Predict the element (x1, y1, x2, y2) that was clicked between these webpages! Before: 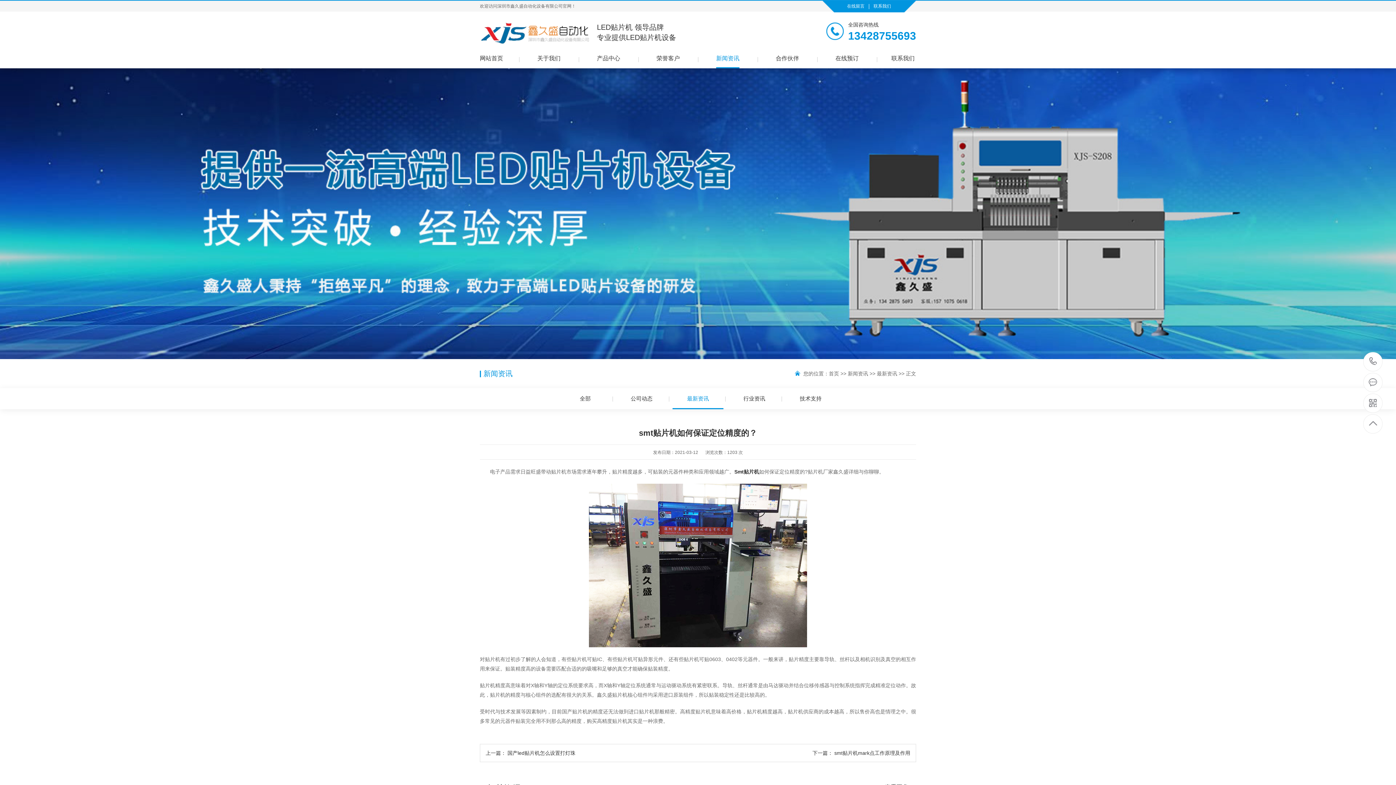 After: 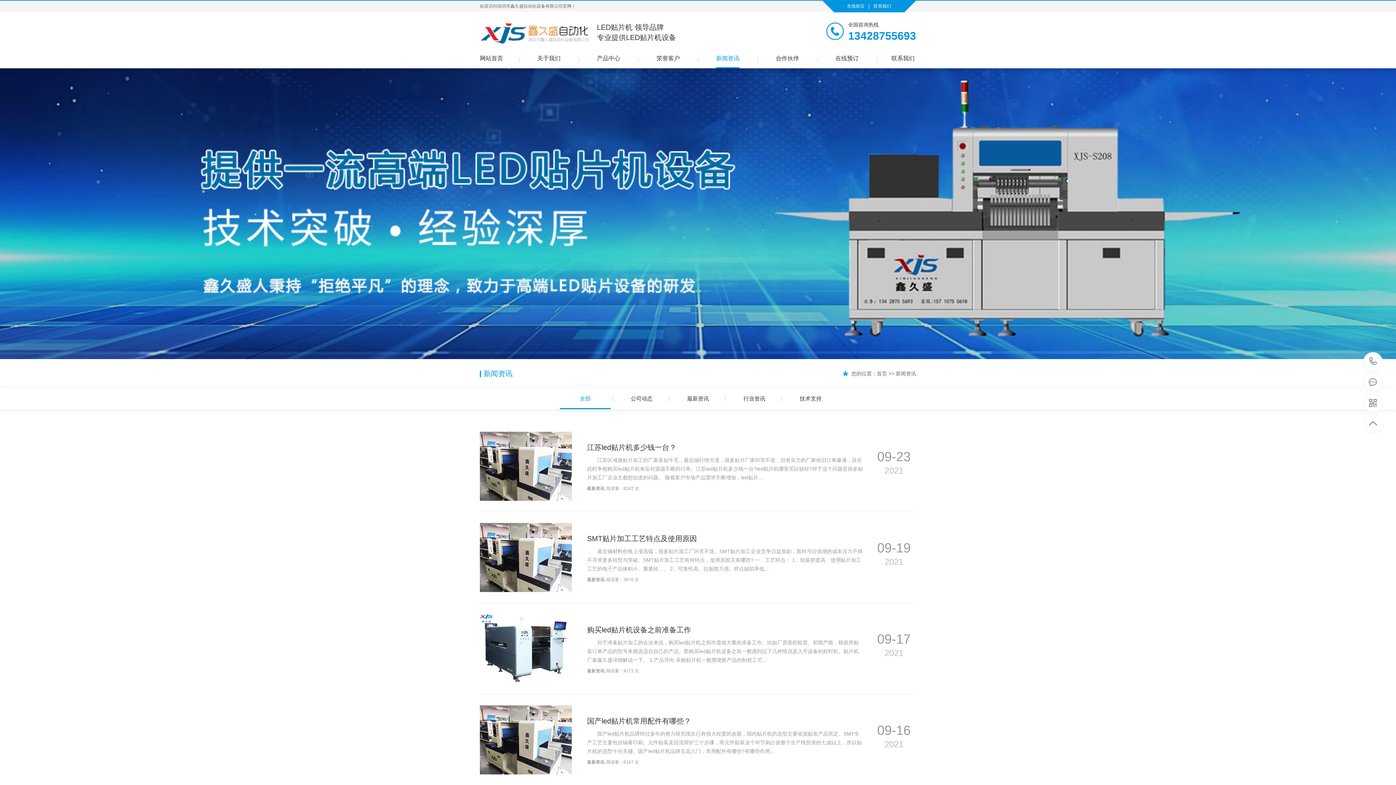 Action: label: 新闻资讯 bbox: (716, 51, 739, 68)